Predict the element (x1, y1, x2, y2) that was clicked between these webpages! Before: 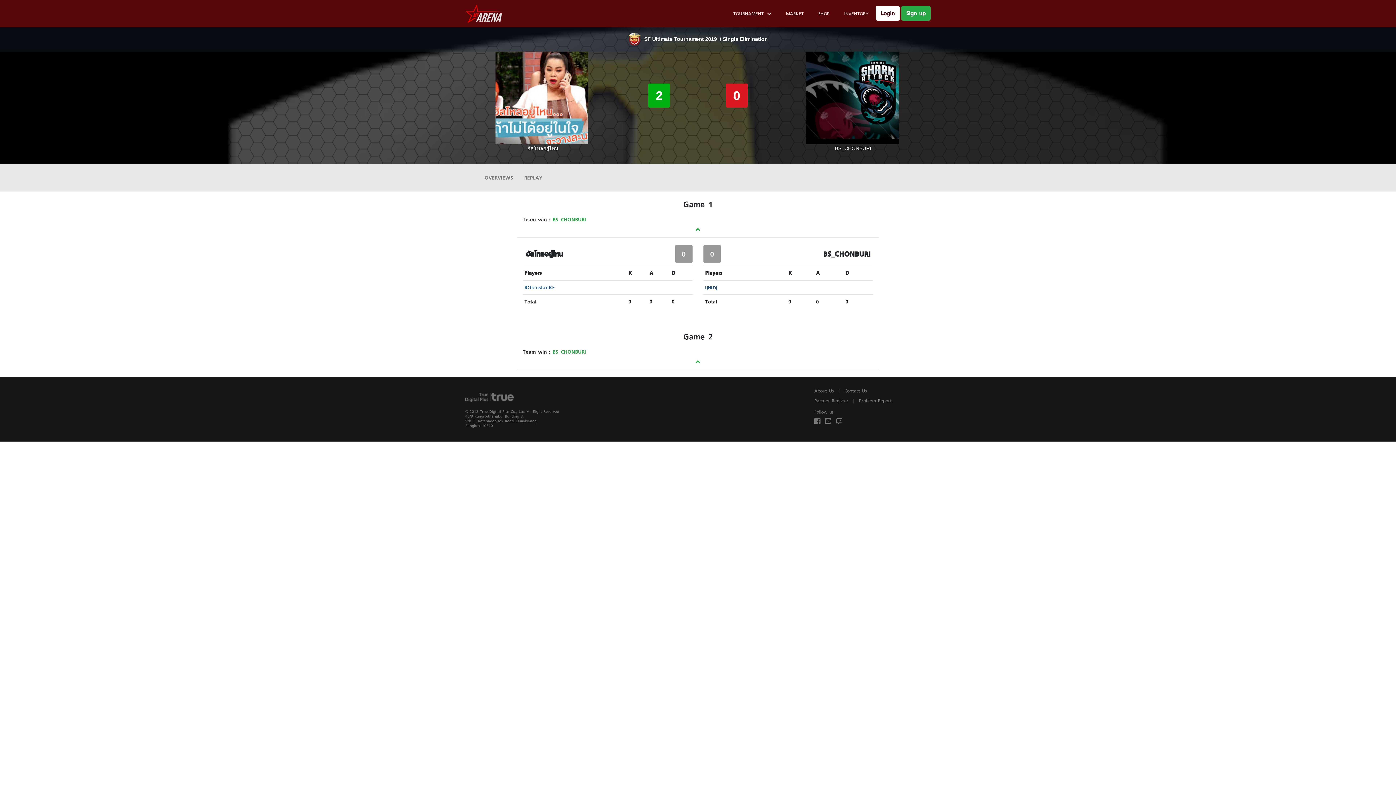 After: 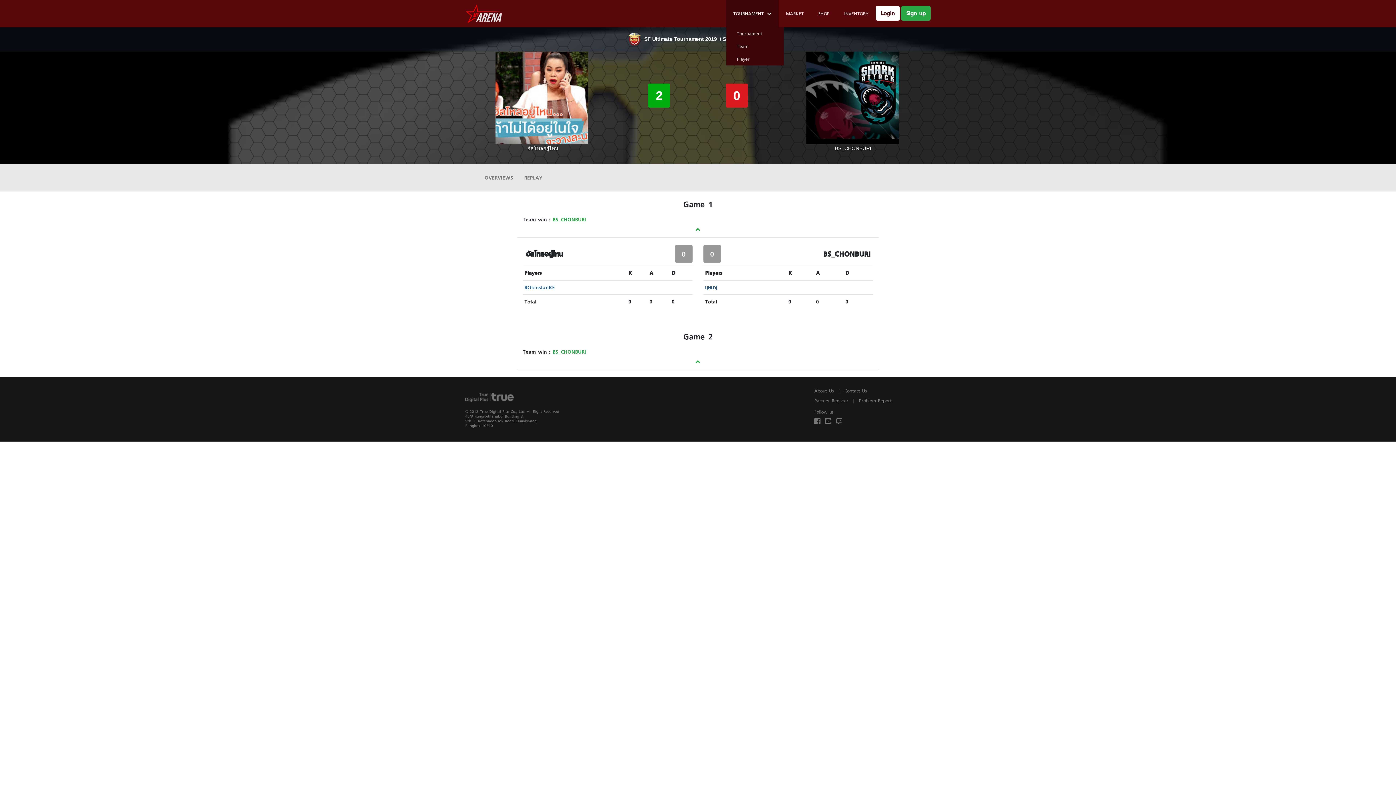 Action: bbox: (726, 0, 778, 27) label: TOURNAMENT